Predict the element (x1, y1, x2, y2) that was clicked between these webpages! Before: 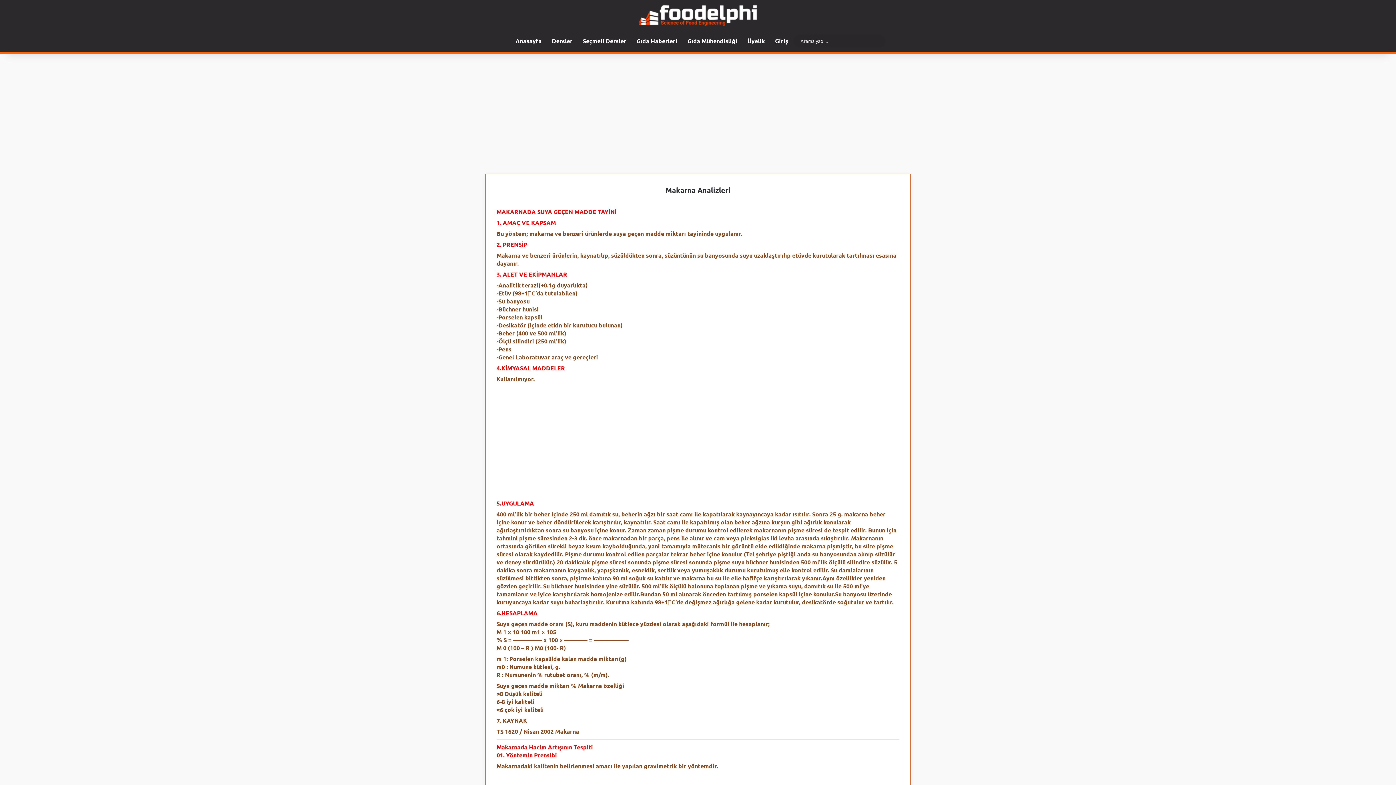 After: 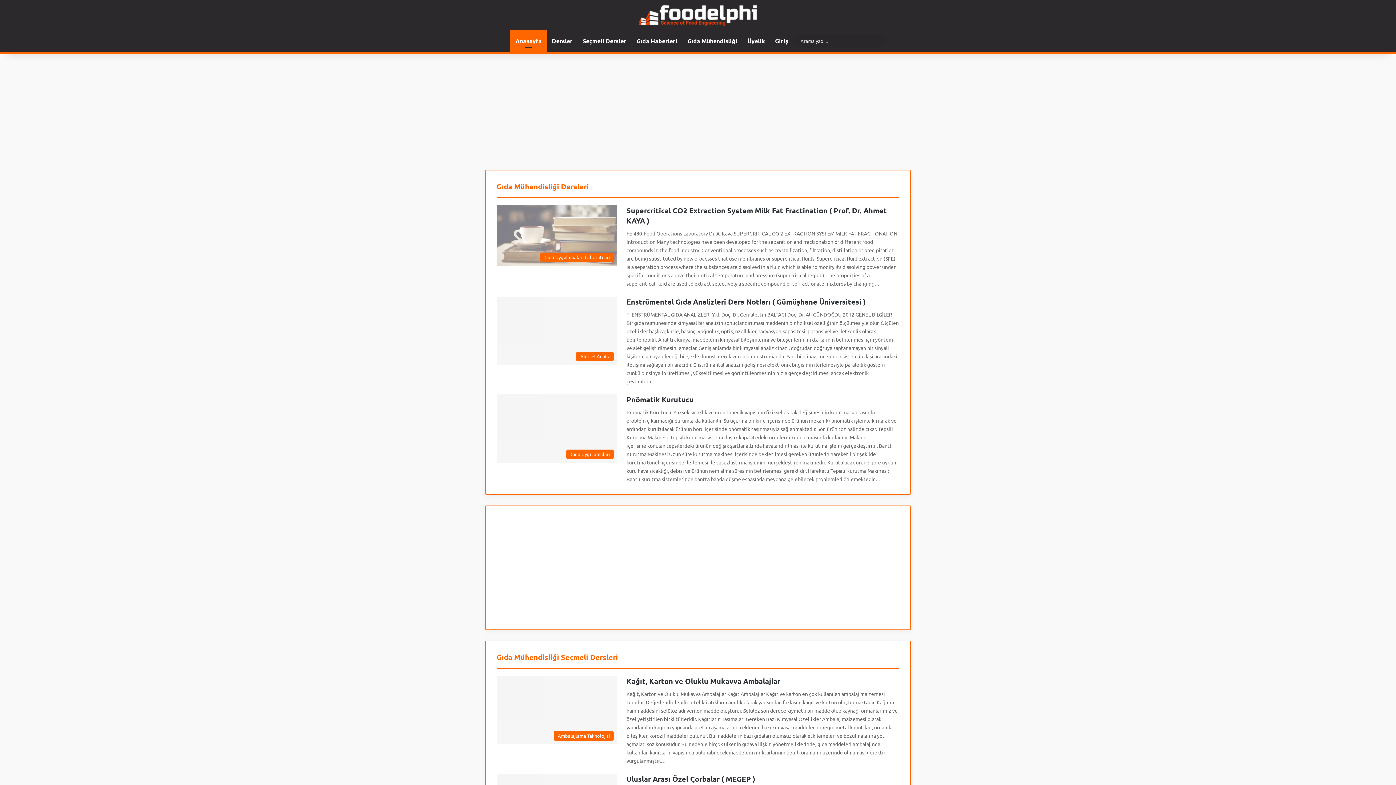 Action: bbox: (638, 3, 758, 26)